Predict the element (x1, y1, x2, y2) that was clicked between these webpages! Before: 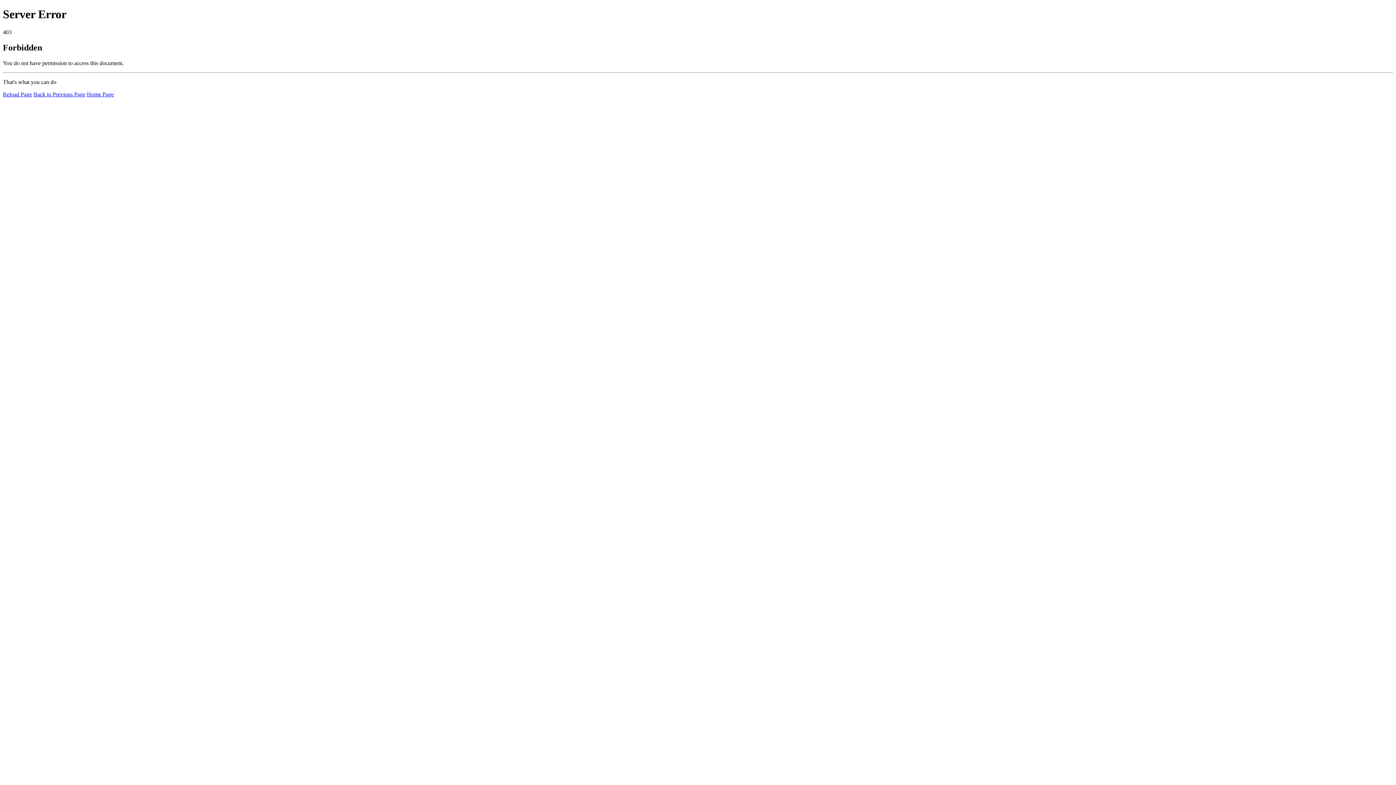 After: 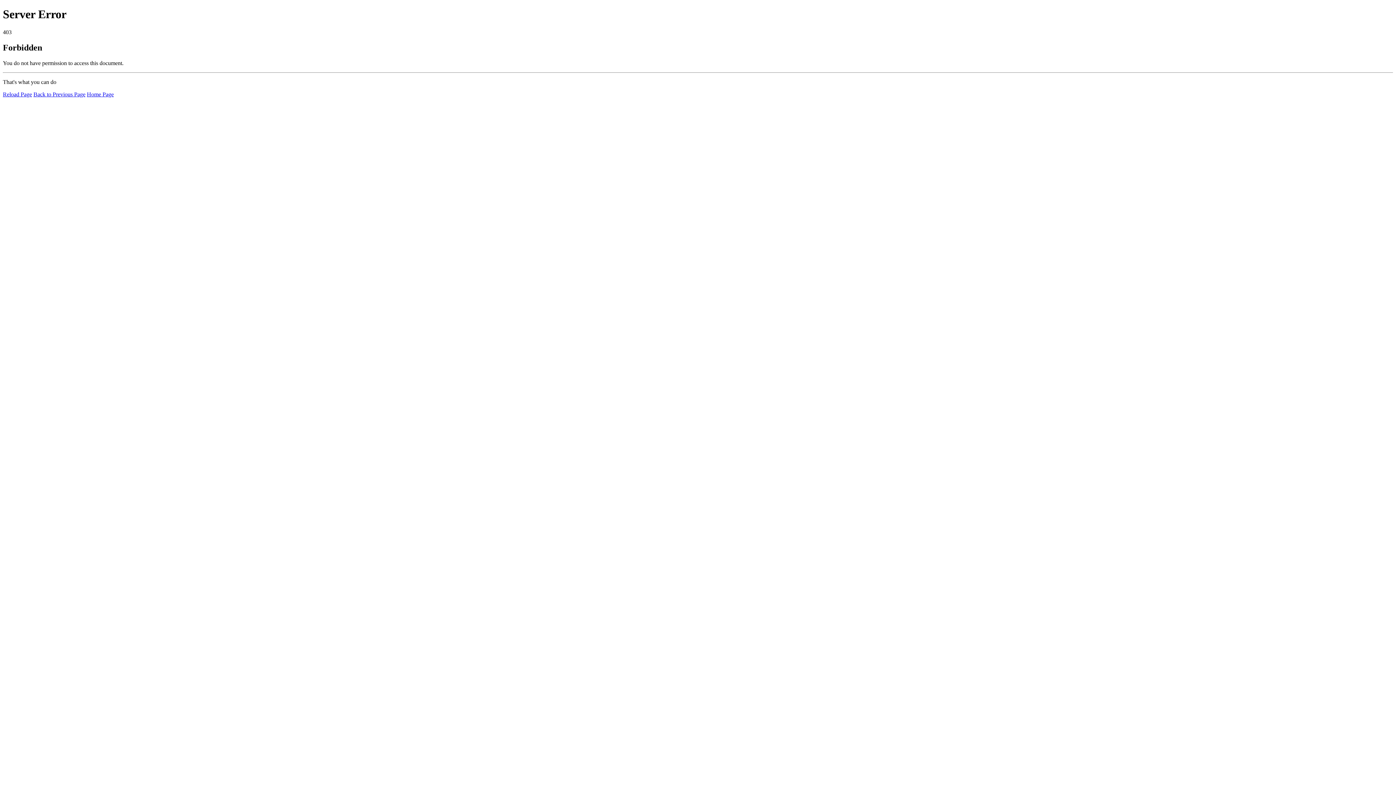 Action: label: Reload Page bbox: (2, 91, 32, 97)